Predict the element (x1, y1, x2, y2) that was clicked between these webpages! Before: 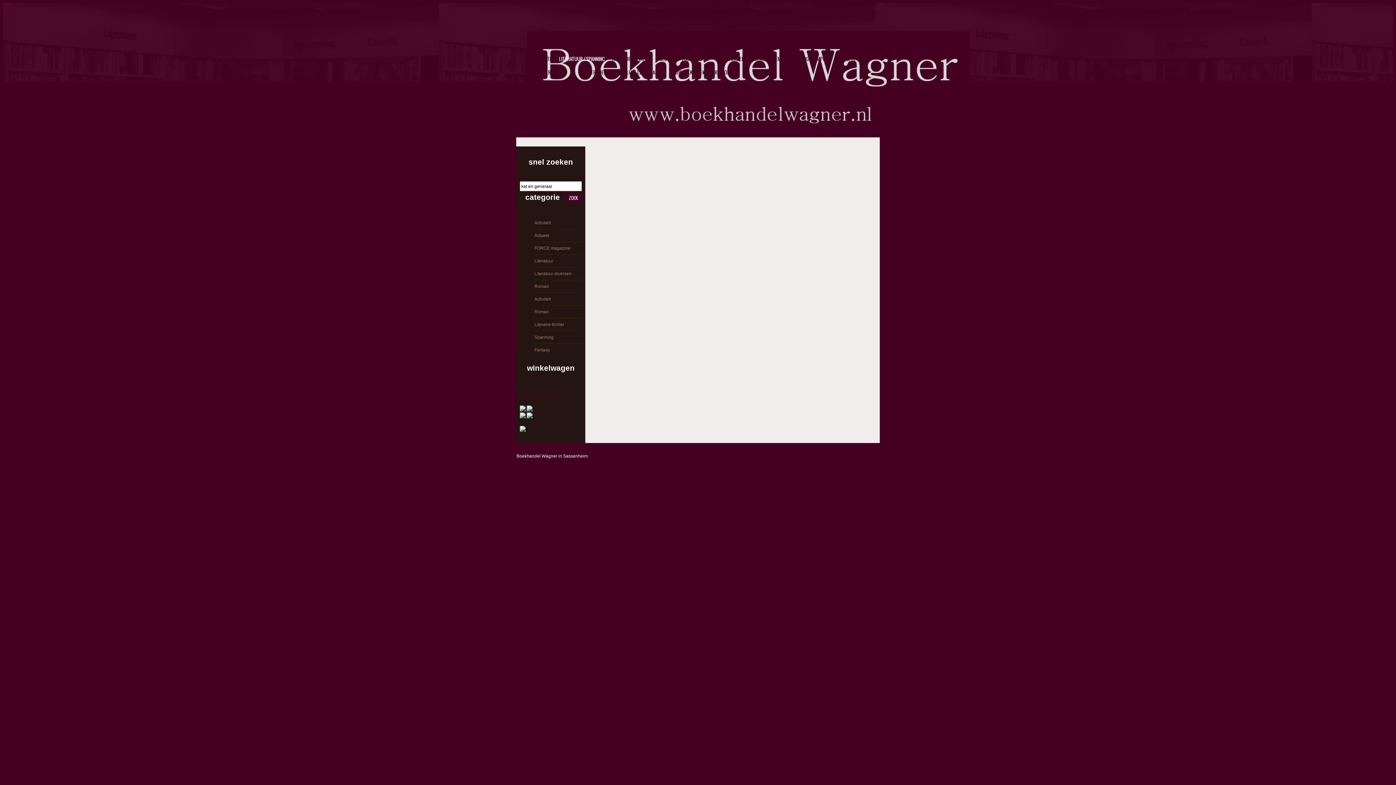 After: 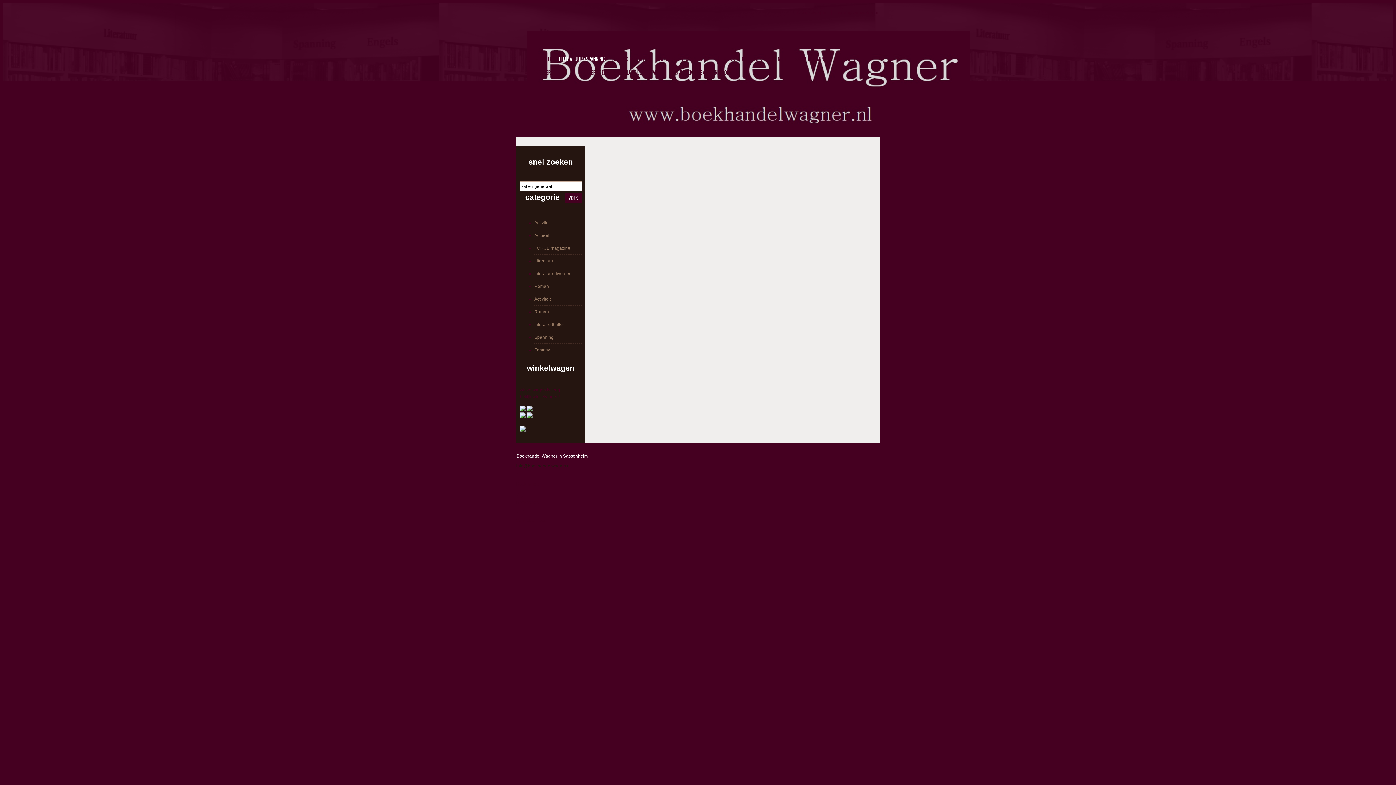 Action: label: info@boekhandelwagner.nl bbox: (516, 463, 570, 468)